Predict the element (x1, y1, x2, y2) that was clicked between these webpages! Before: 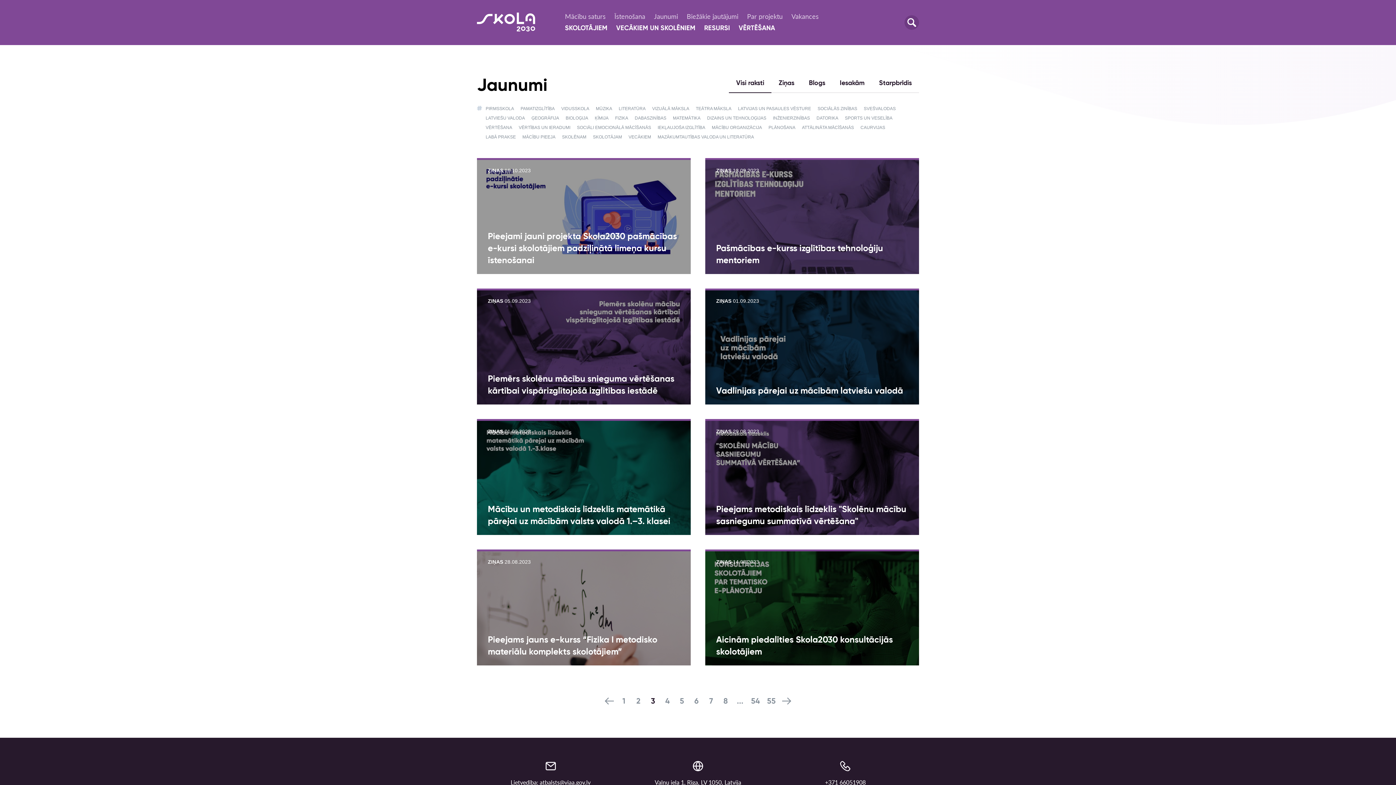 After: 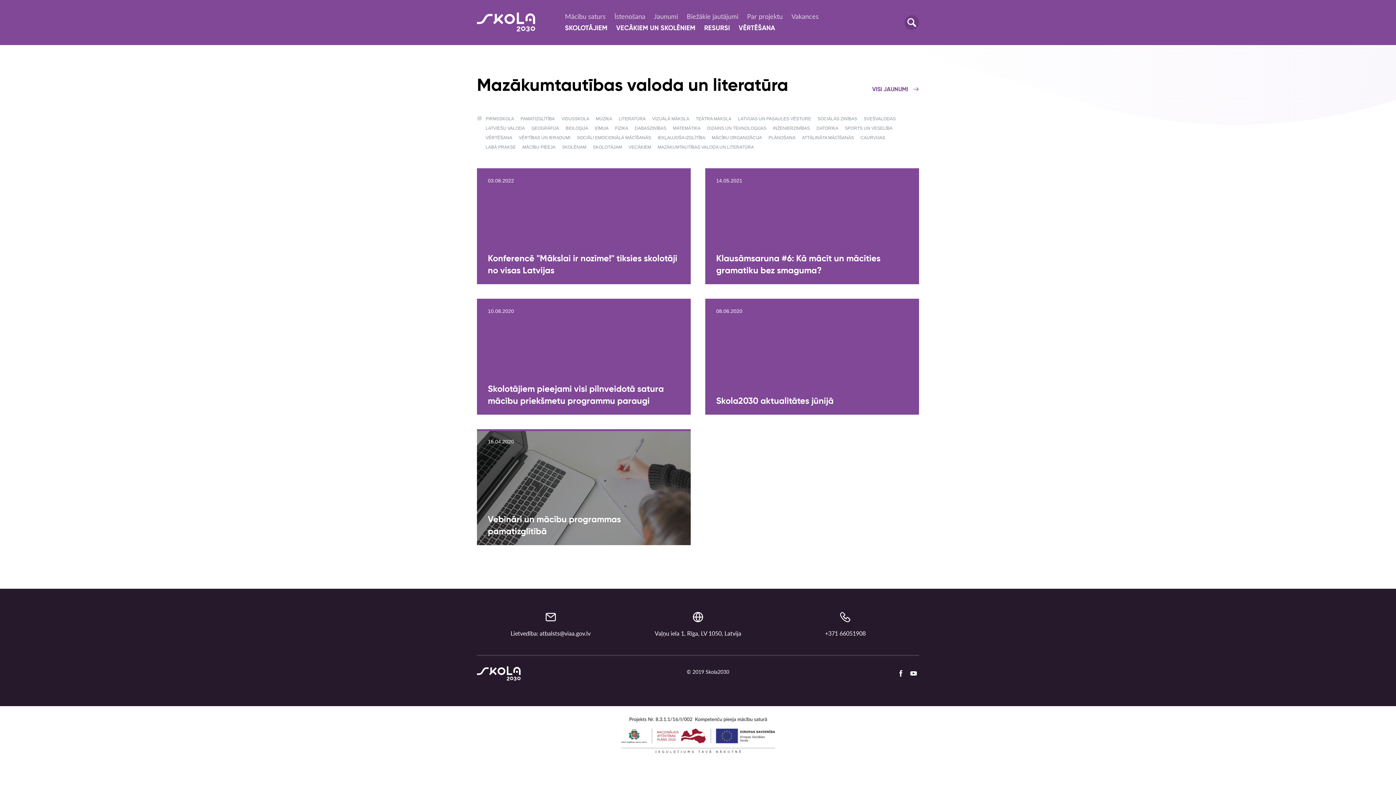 Action: bbox: (657, 134, 759, 143) label: MAZĀKUMTAUTĪBAS VALODA UN LITERATŪRA